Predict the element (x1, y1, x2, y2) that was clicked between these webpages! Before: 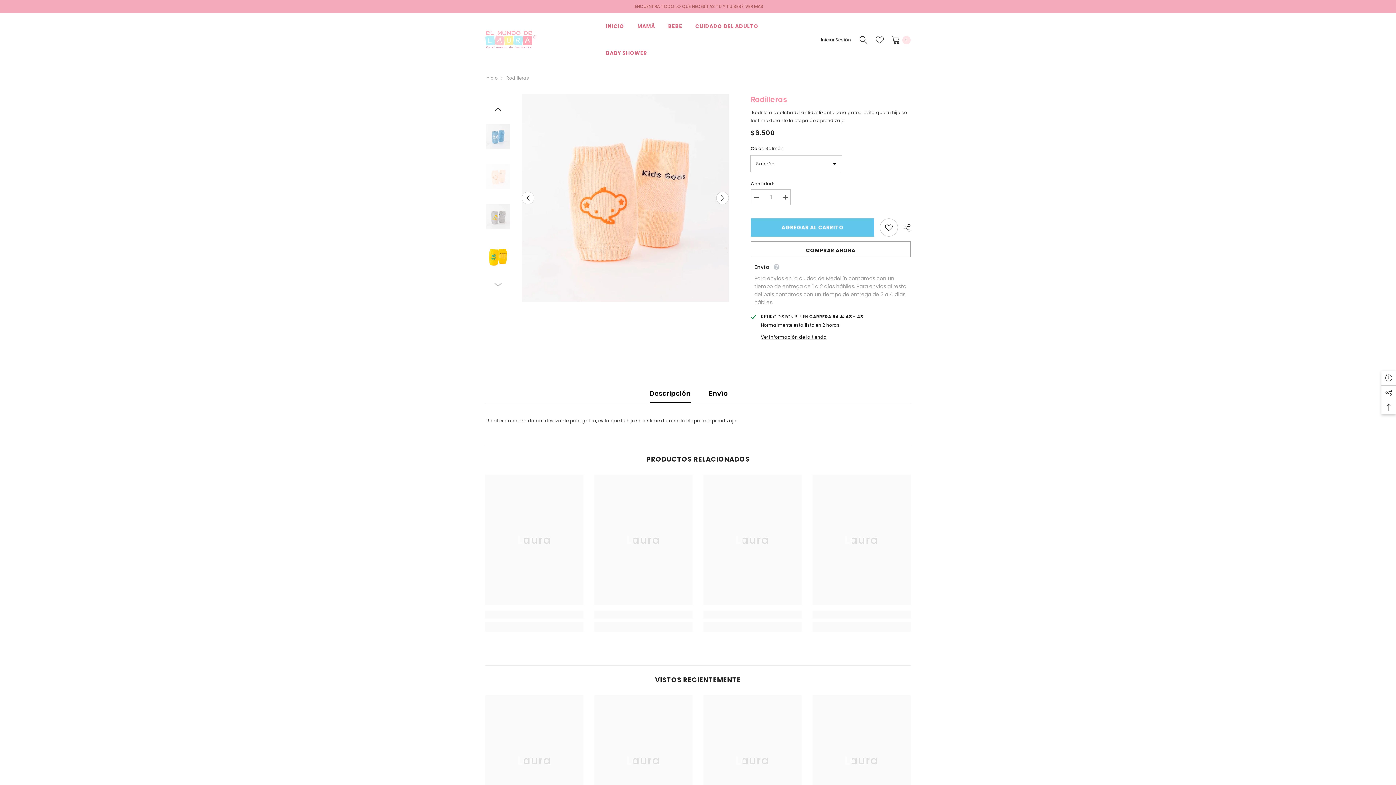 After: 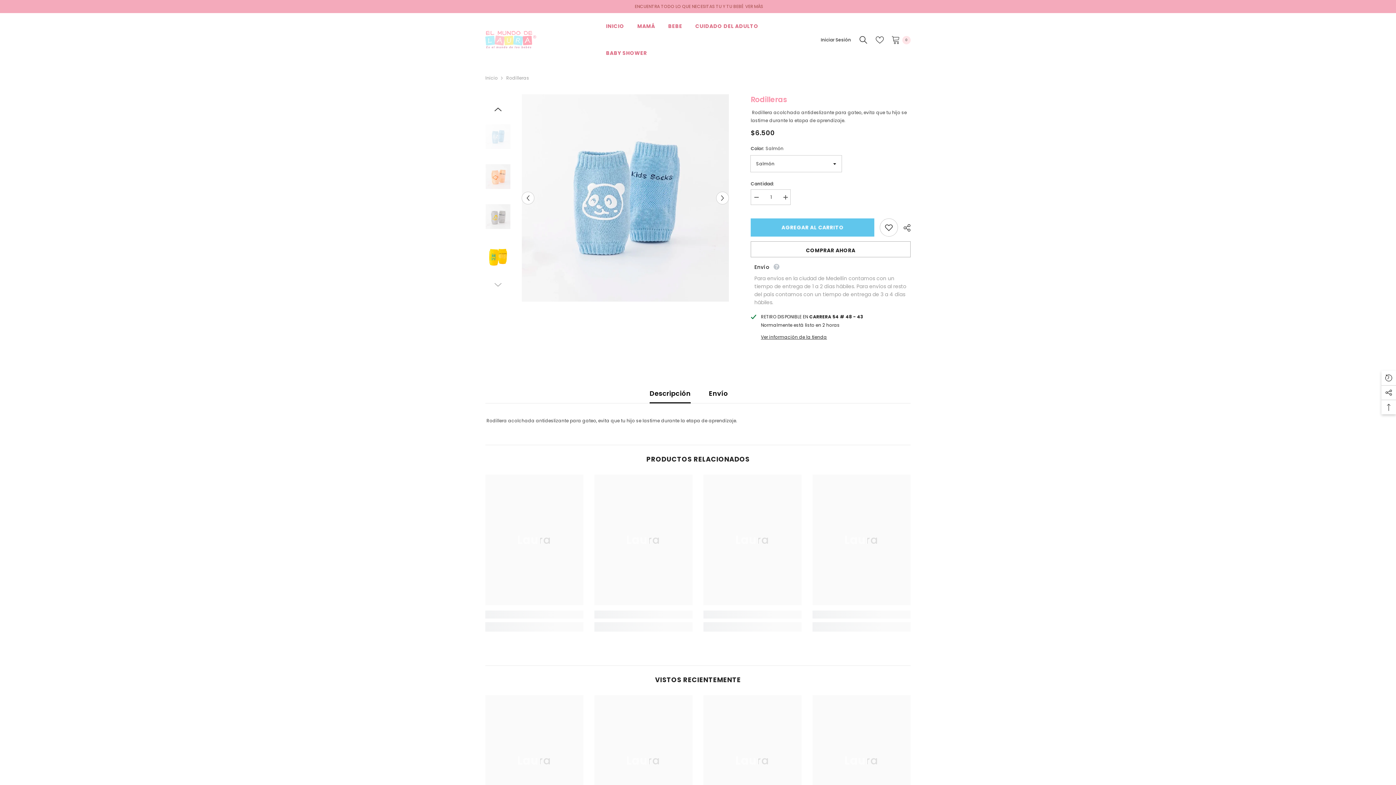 Action: bbox: (492, 103, 503, 114)